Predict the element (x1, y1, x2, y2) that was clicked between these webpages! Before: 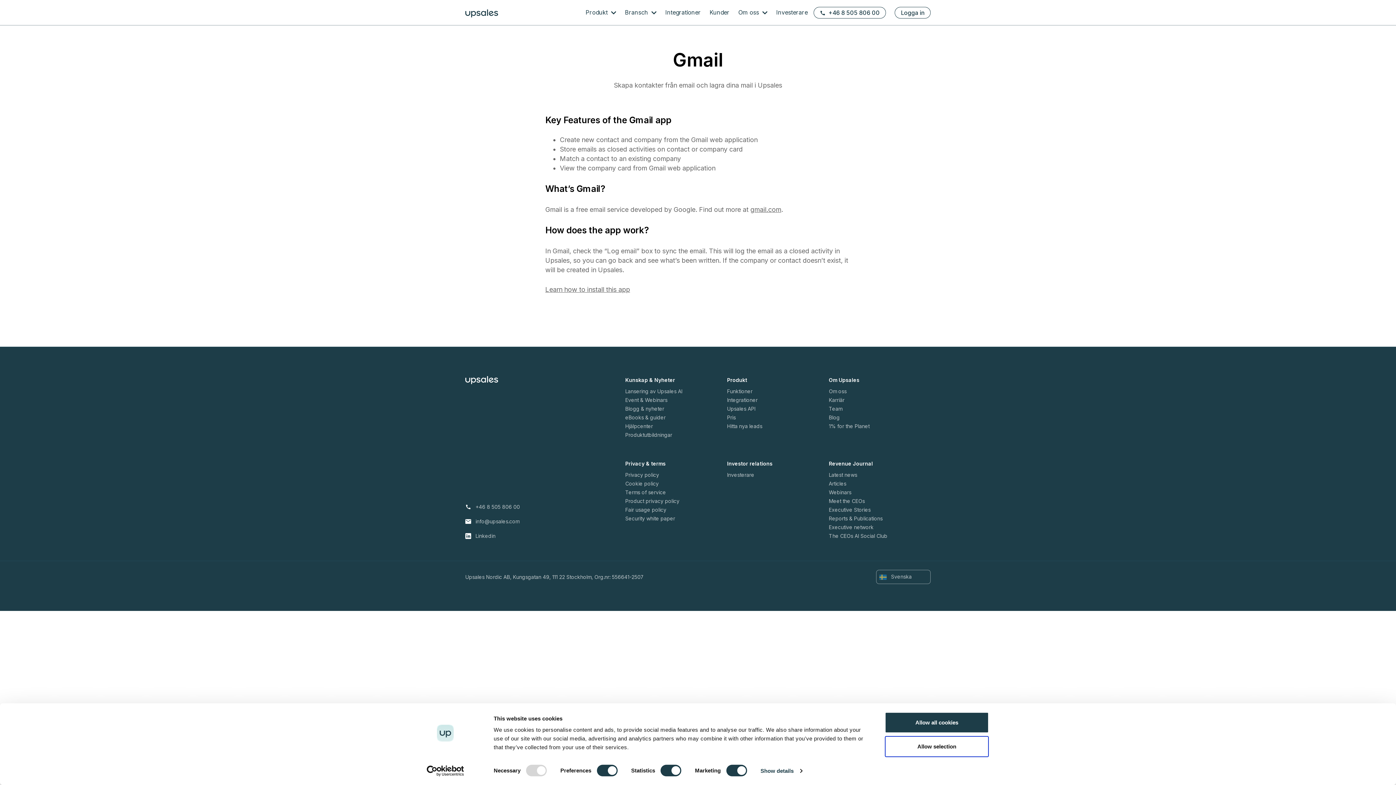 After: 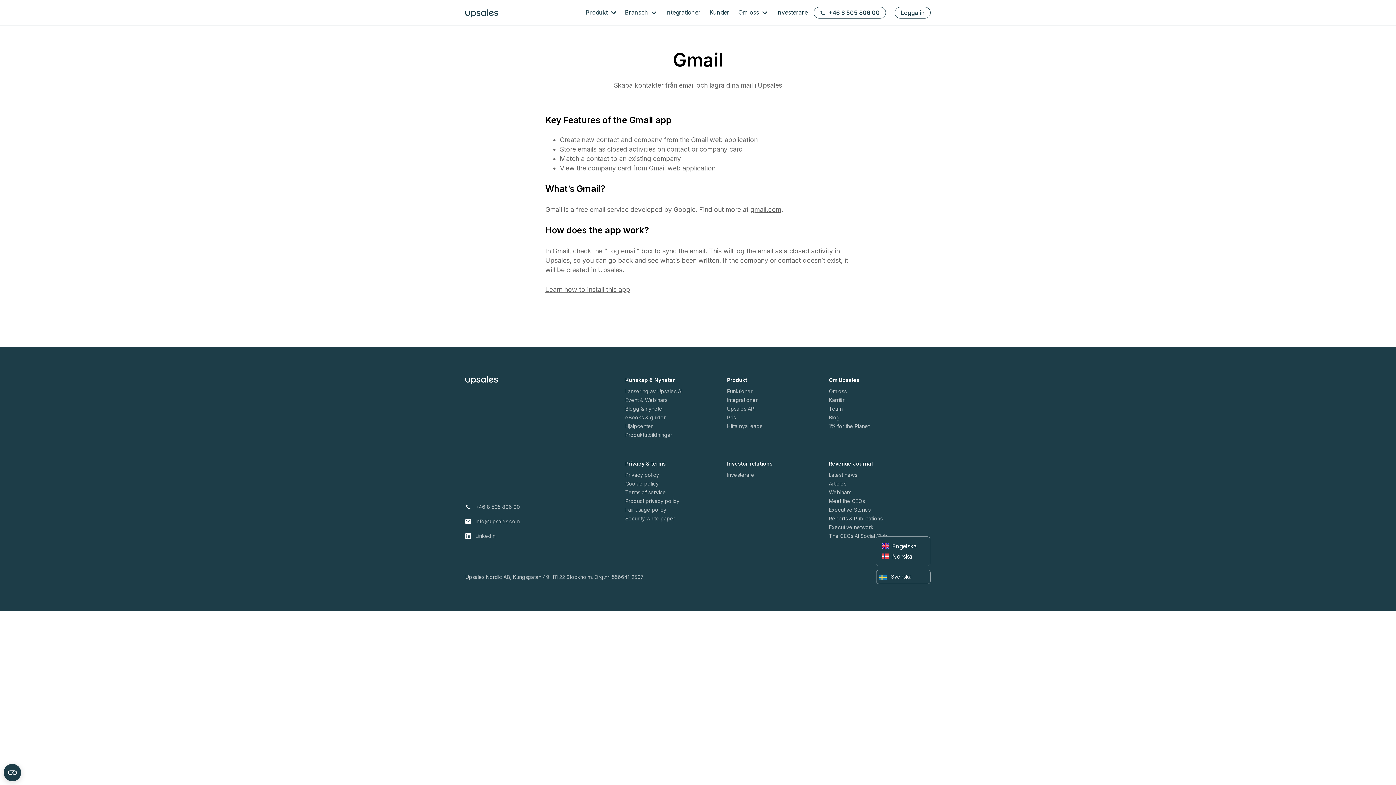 Action: label:  Svenska bbox: (876, 570, 930, 583)